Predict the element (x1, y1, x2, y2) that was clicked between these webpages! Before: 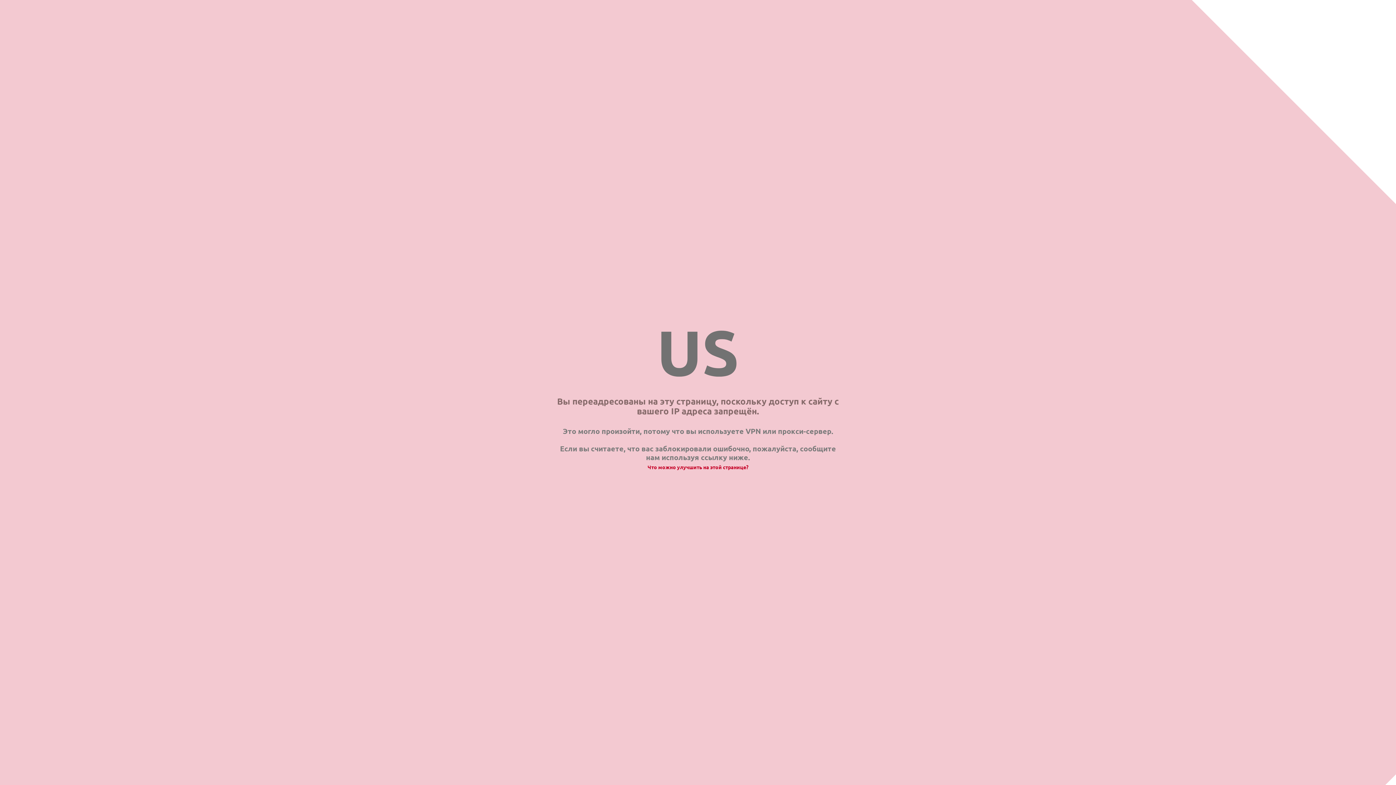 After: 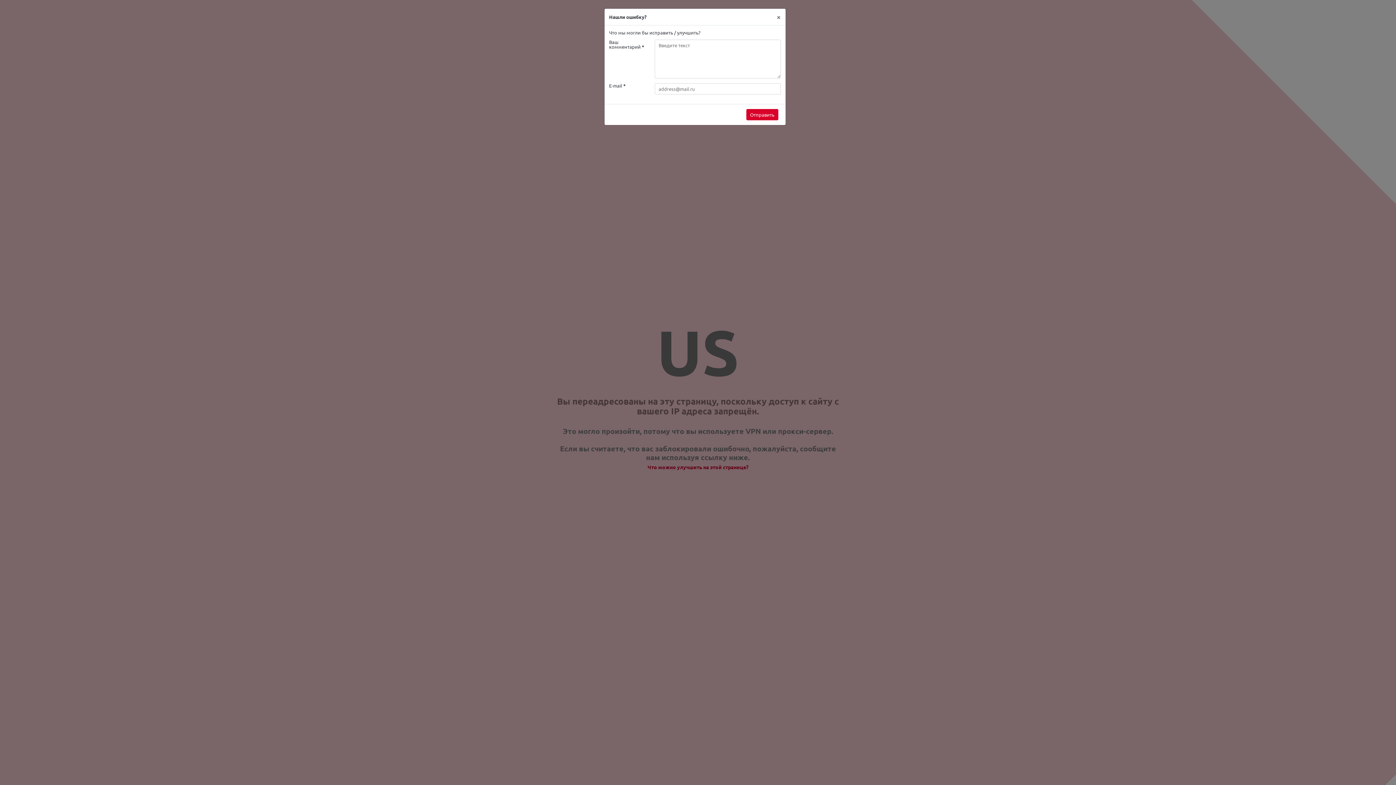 Action: bbox: (647, 464, 748, 470) label: Что можно улучшить на этой странице?